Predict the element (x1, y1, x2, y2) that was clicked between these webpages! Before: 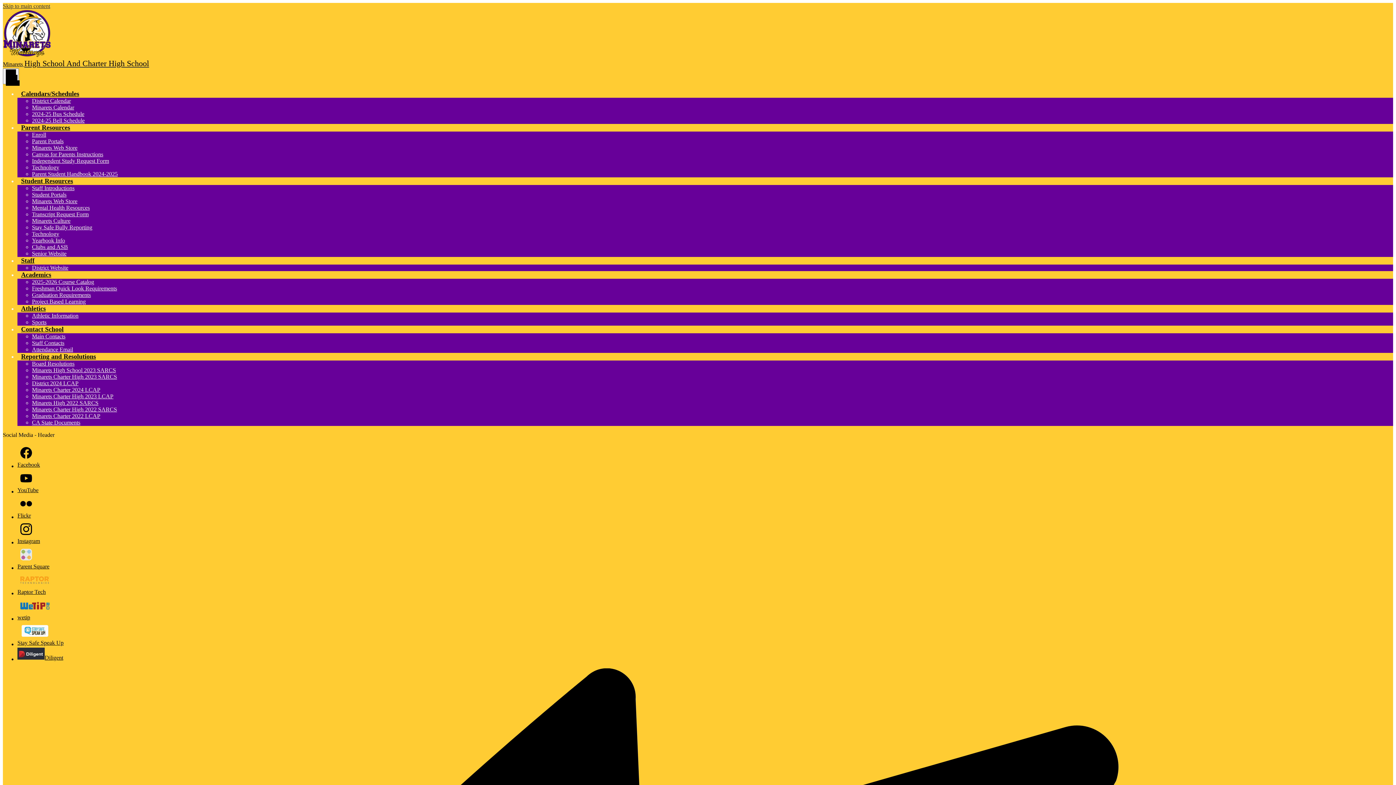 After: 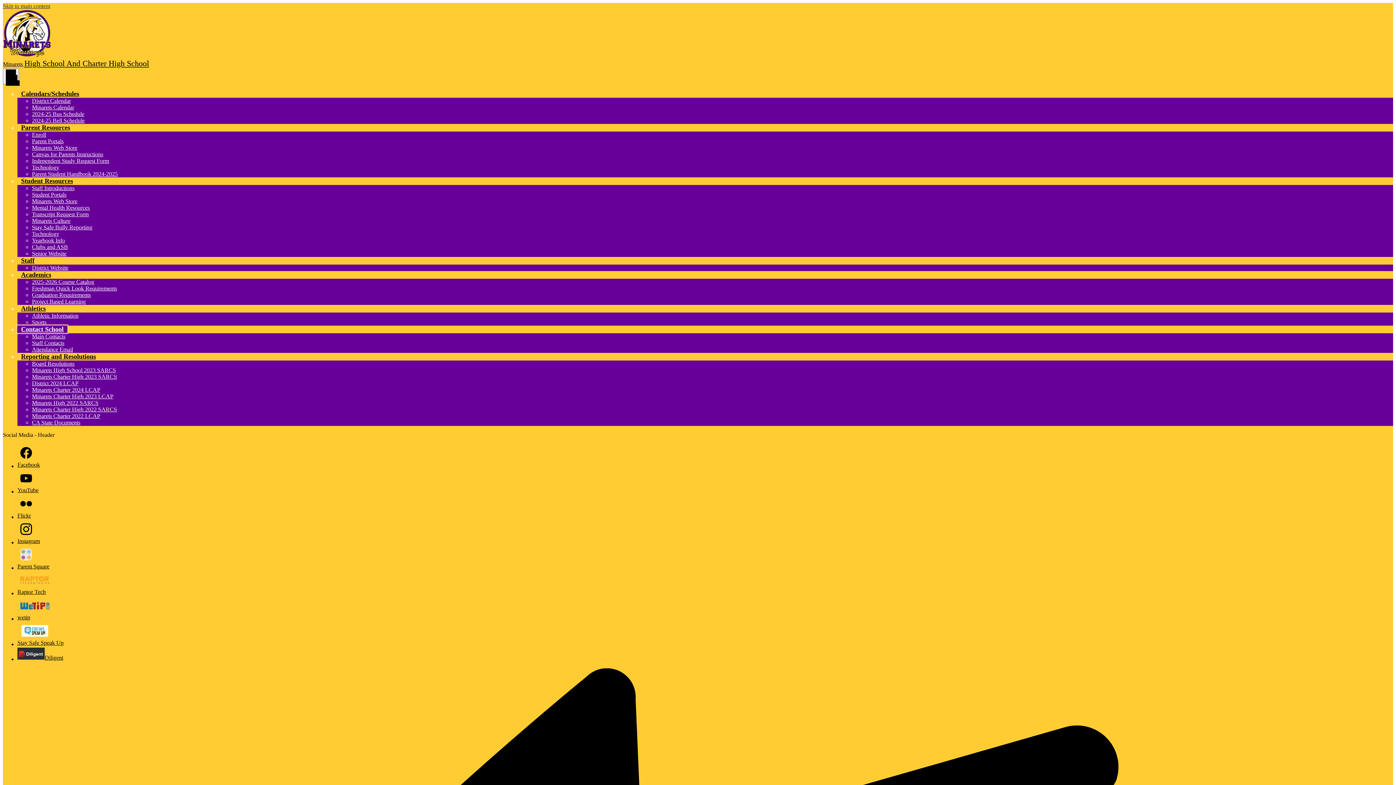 Action: label: Contact School bbox: (17, 325, 67, 333)